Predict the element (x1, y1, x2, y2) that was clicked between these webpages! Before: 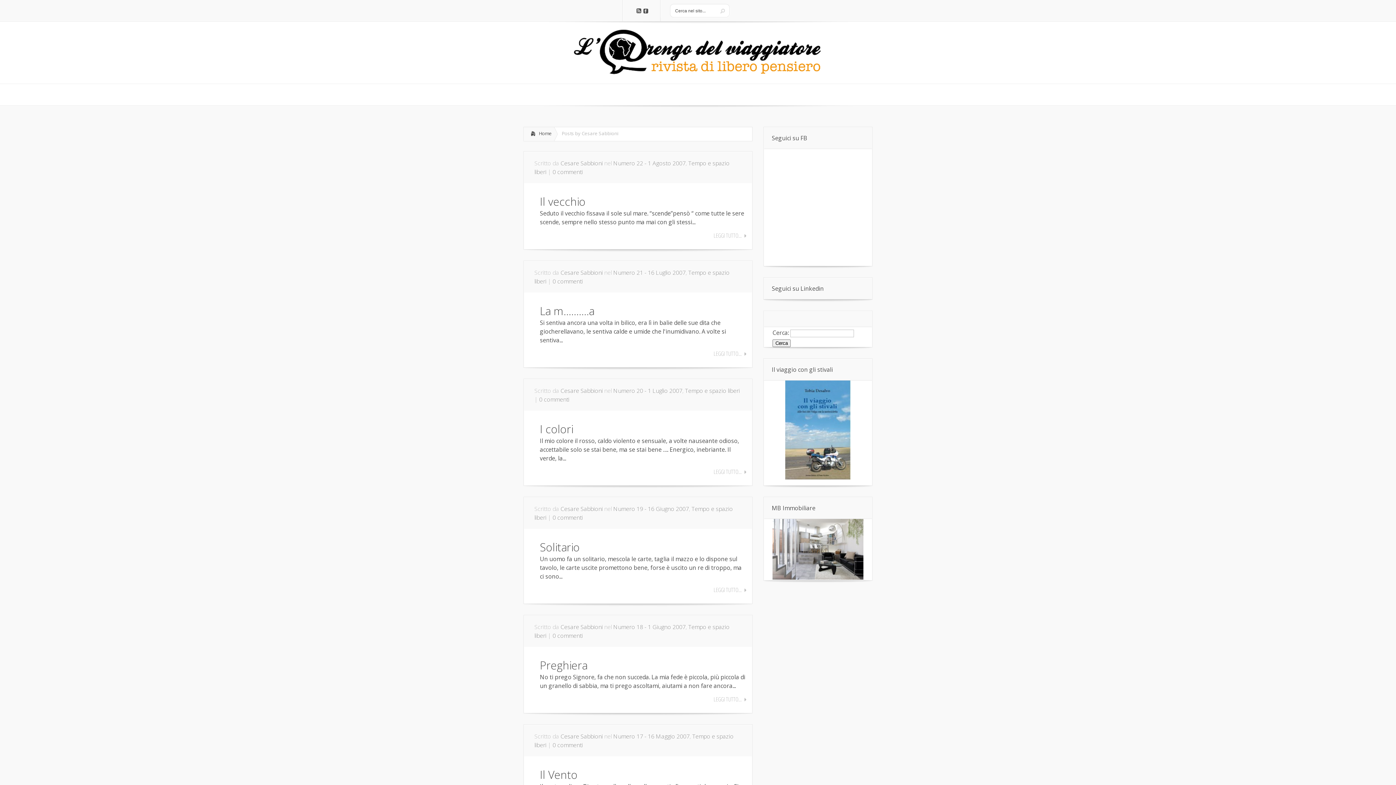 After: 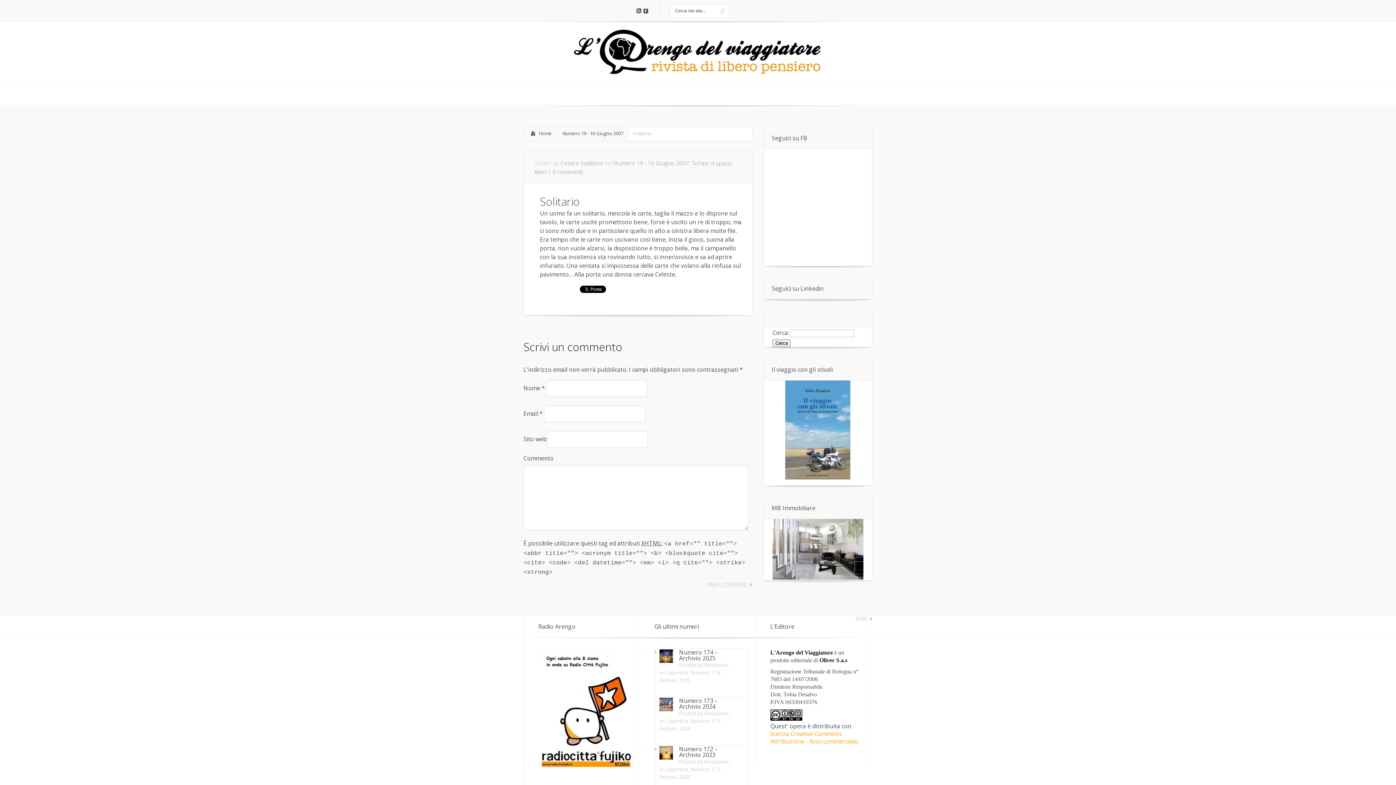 Action: bbox: (540, 540, 580, 554) label: Solitario